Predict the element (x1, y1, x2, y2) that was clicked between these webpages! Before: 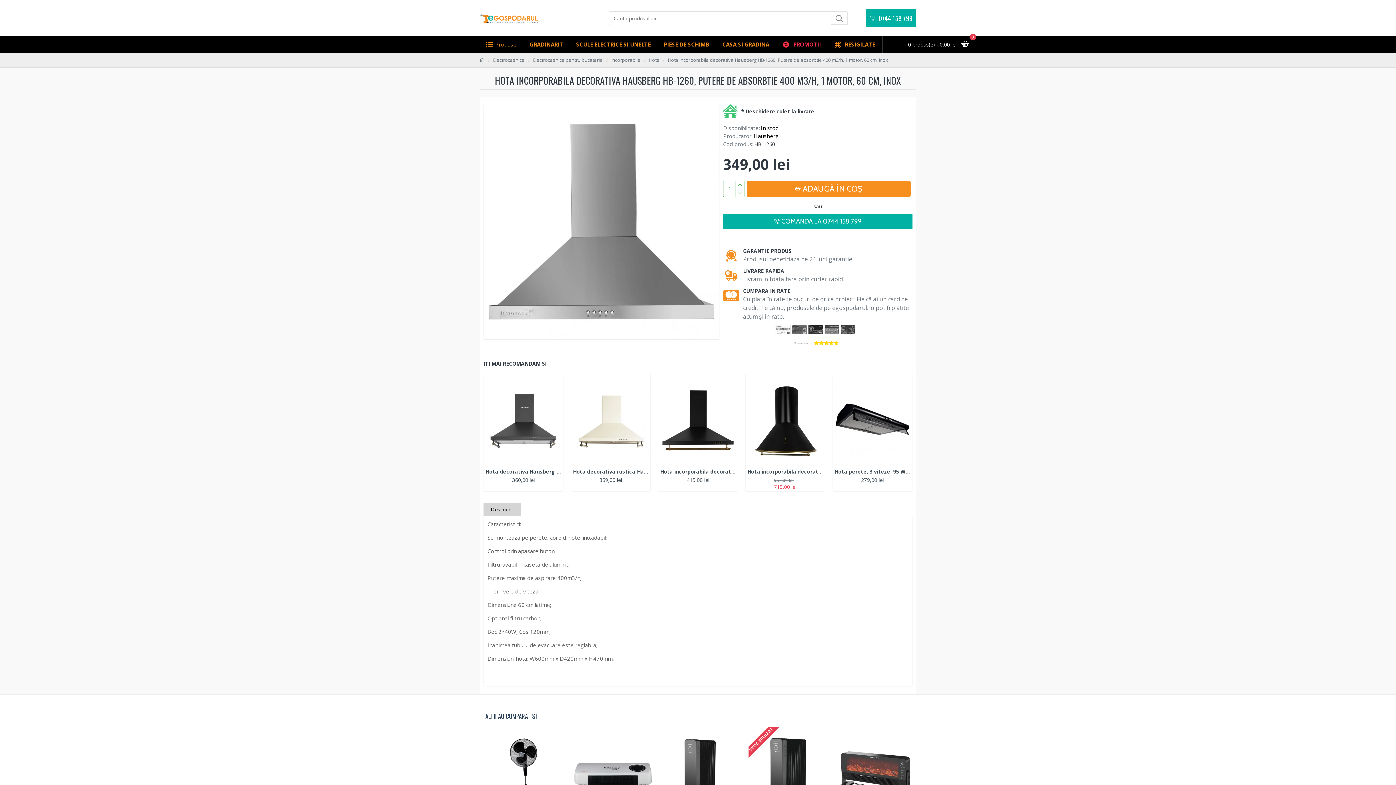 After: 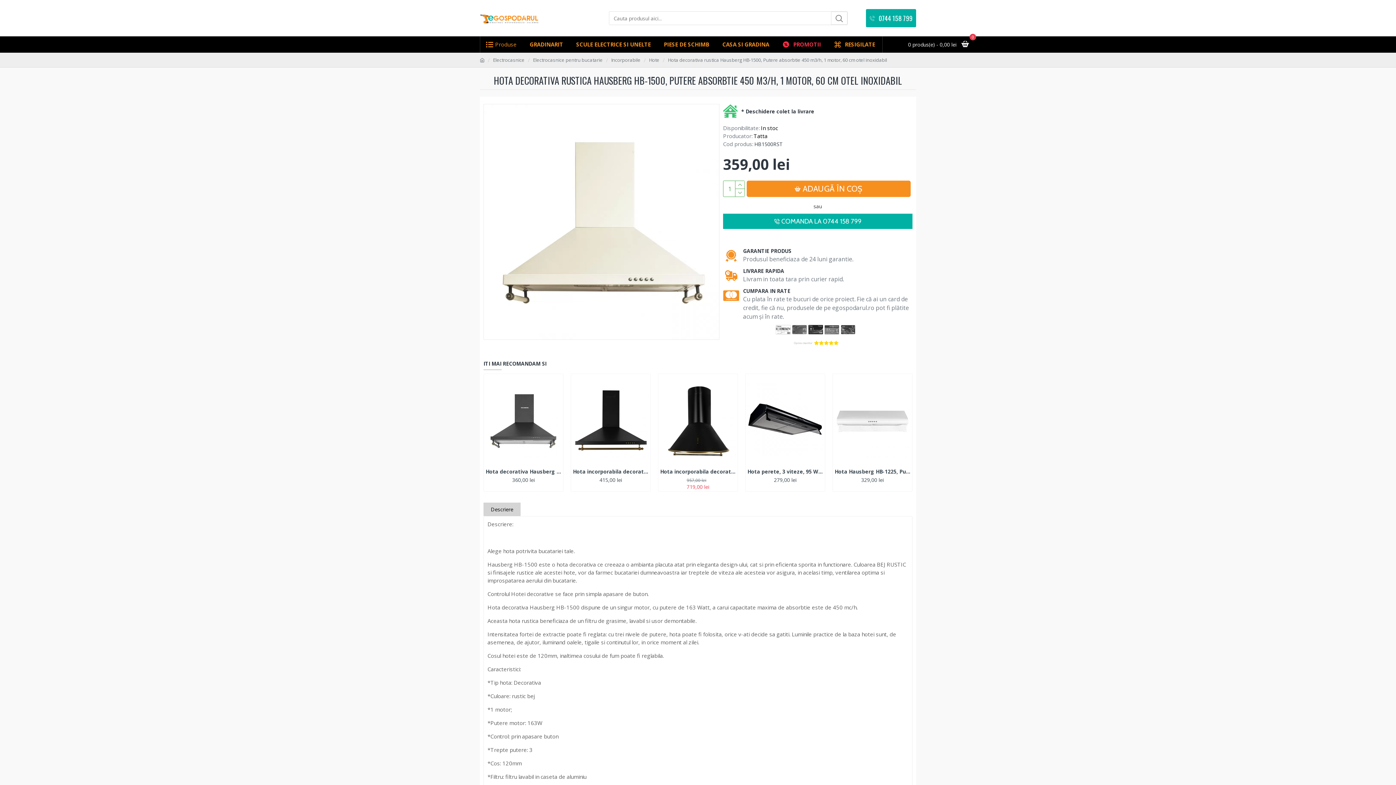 Action: bbox: (573, 376, 648, 466)